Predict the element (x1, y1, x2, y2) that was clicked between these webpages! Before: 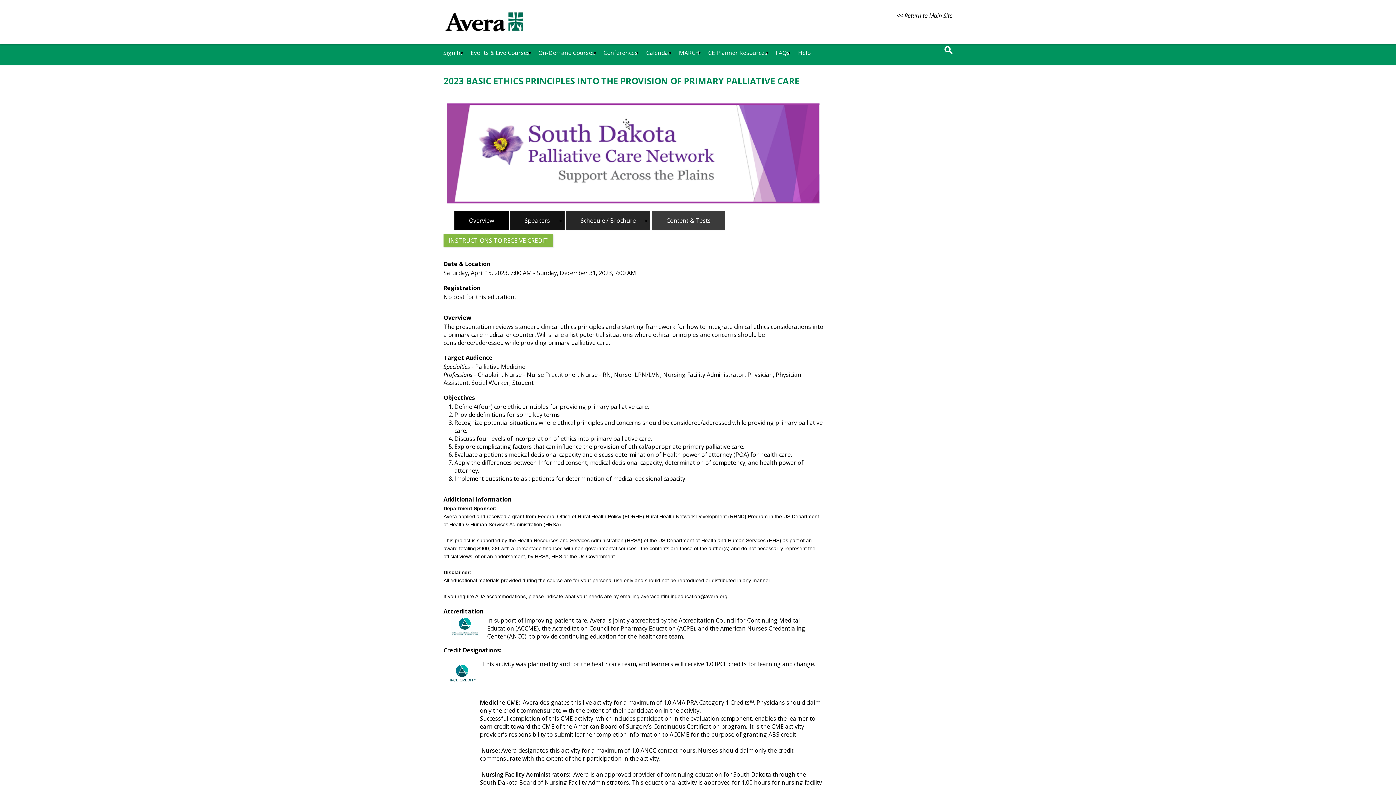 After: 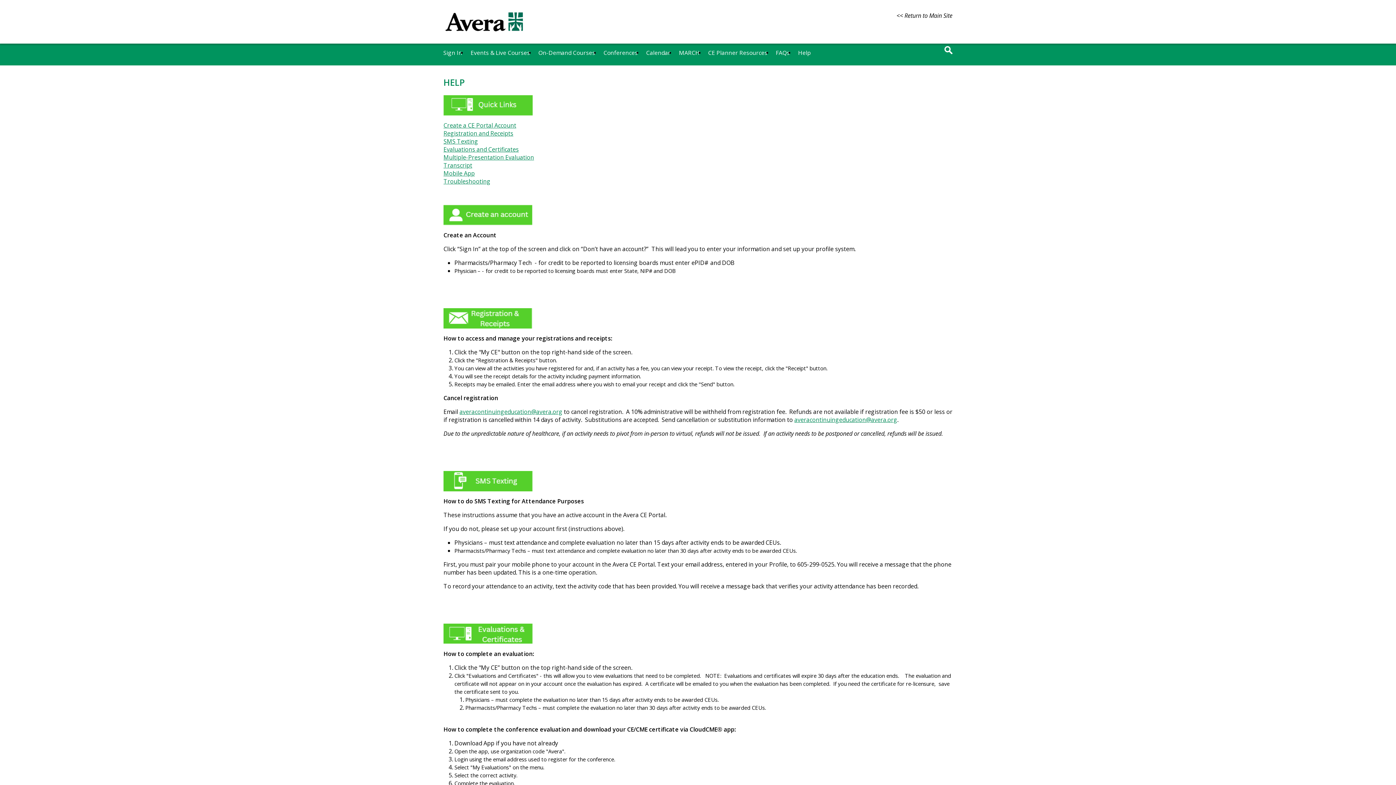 Action: bbox: (795, 45, 813, 59) label: Help